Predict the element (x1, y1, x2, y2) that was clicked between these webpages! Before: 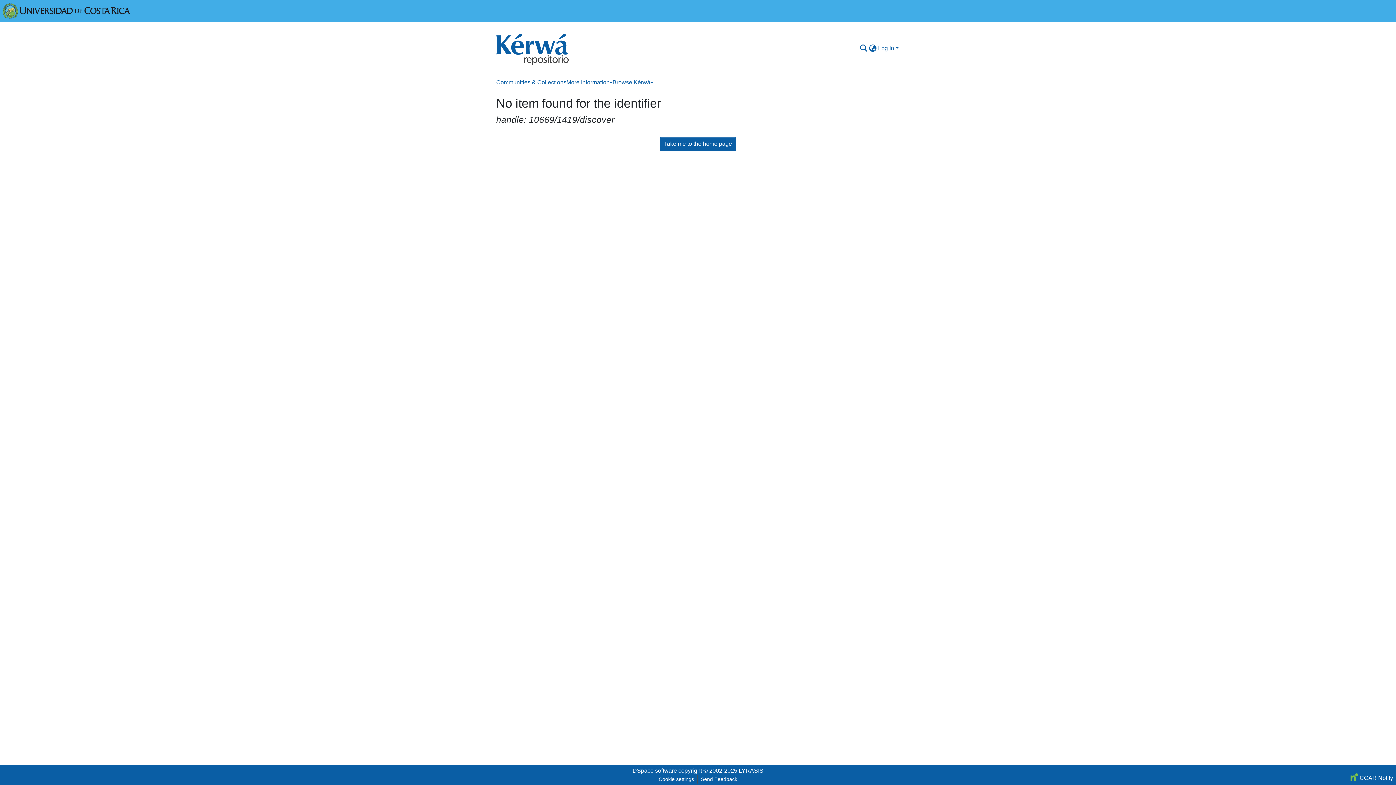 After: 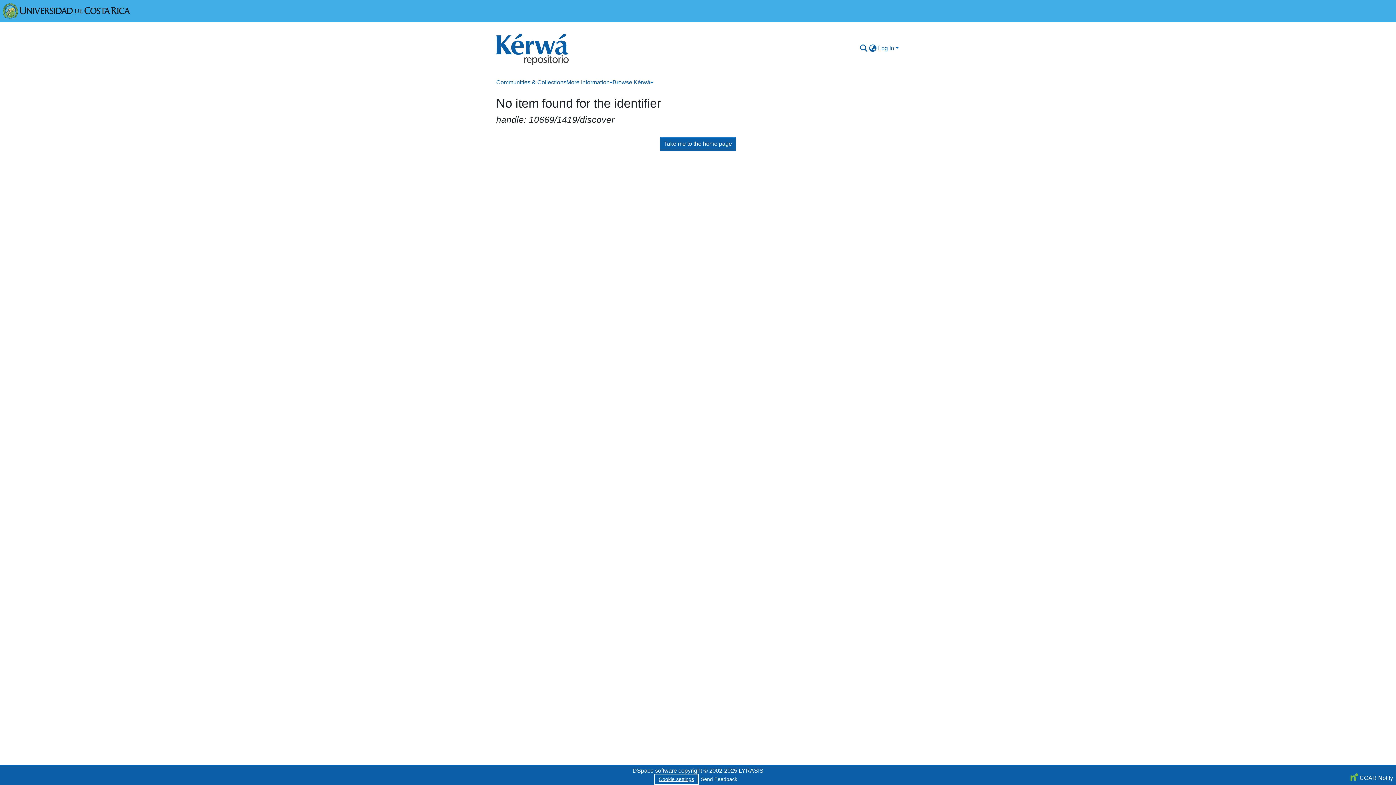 Action: label: Cookie settings bbox: (655, 775, 697, 784)